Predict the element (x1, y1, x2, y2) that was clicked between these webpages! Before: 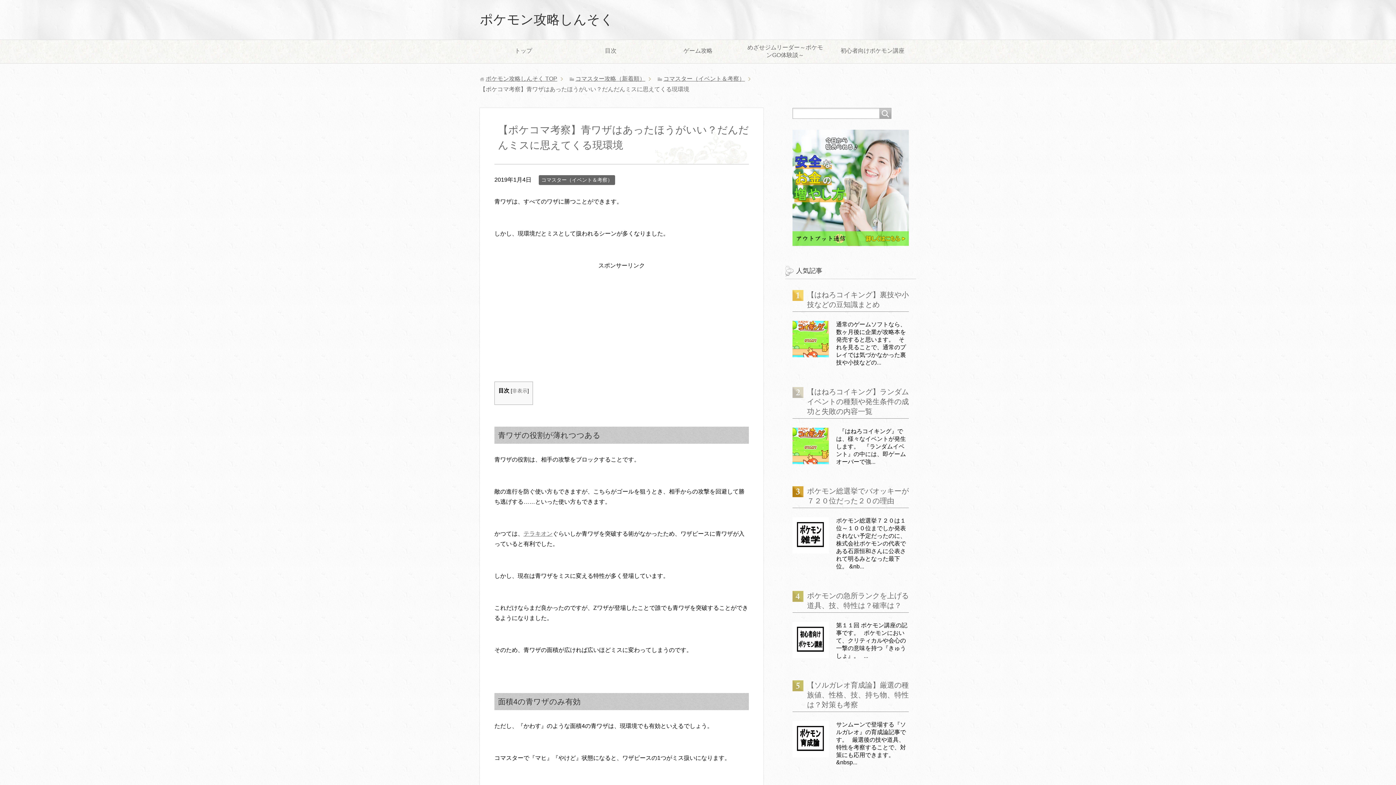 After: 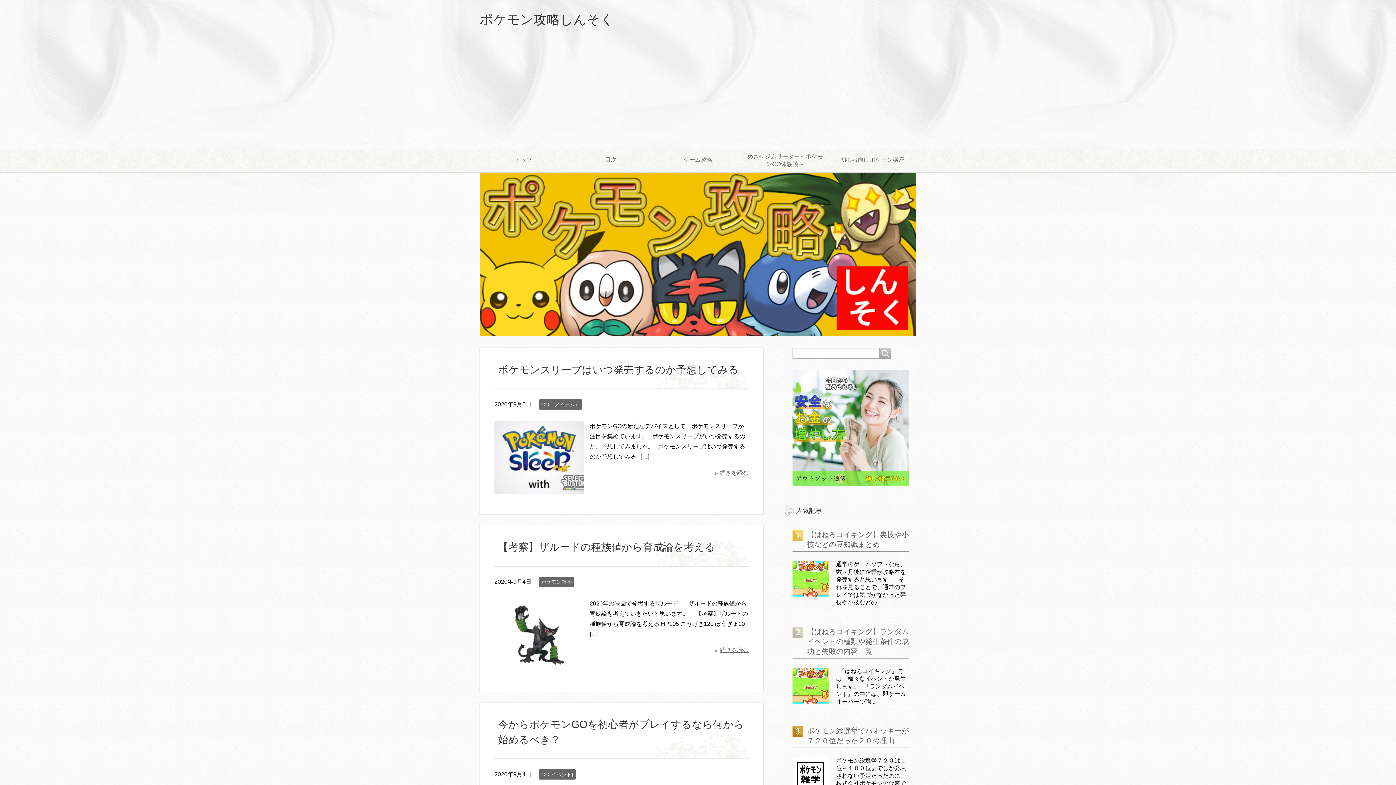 Action: label: ポケモン攻略しんそく bbox: (480, 12, 613, 26)